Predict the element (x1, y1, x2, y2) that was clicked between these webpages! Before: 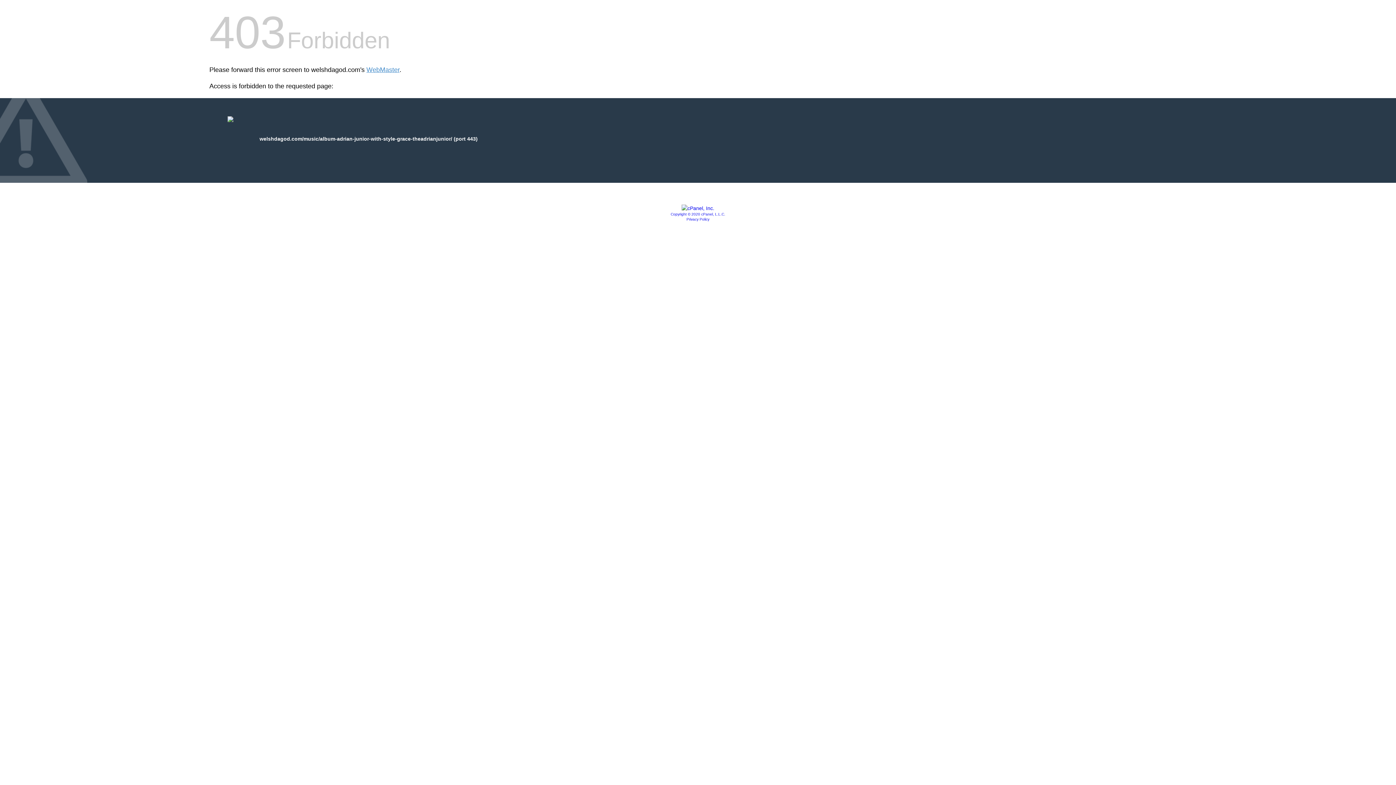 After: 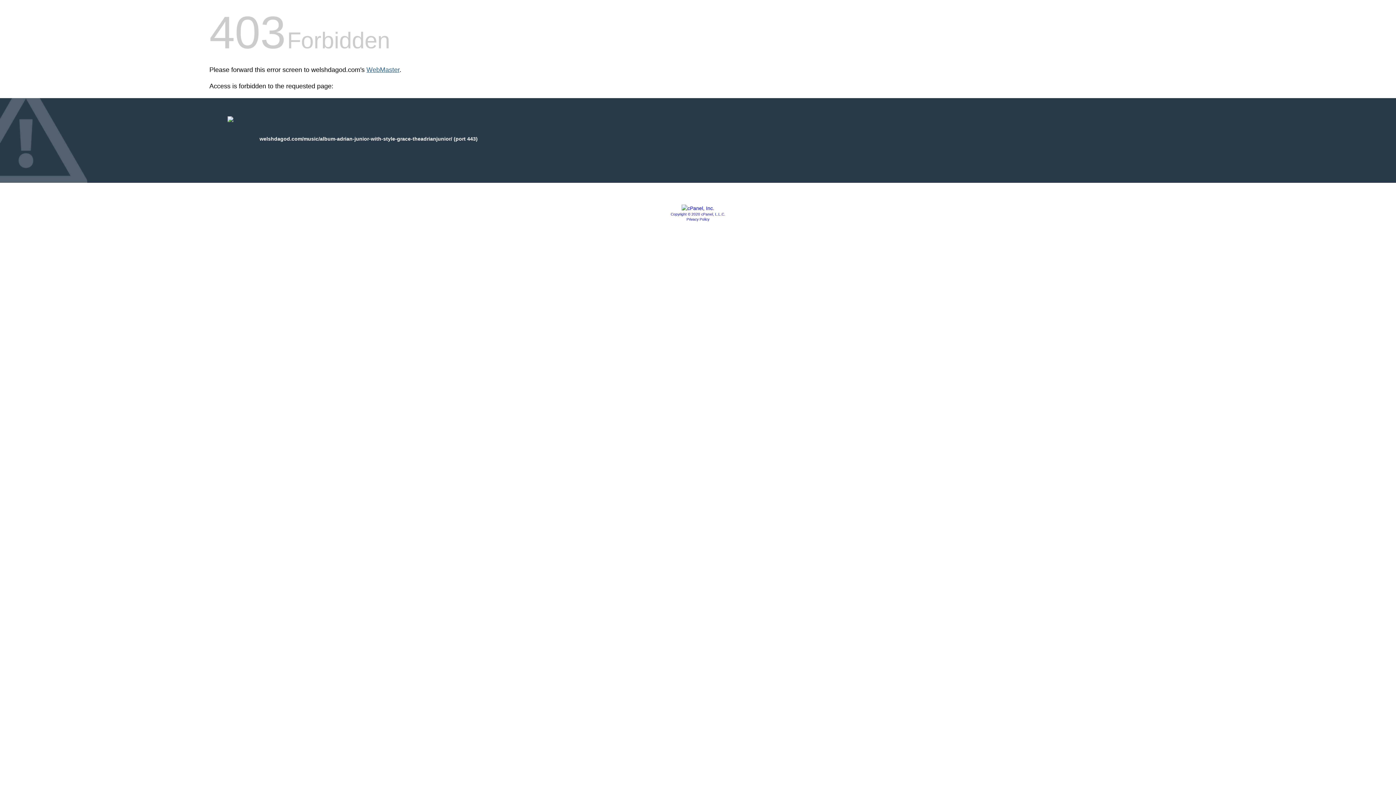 Action: label: WebMaster bbox: (366, 66, 399, 73)